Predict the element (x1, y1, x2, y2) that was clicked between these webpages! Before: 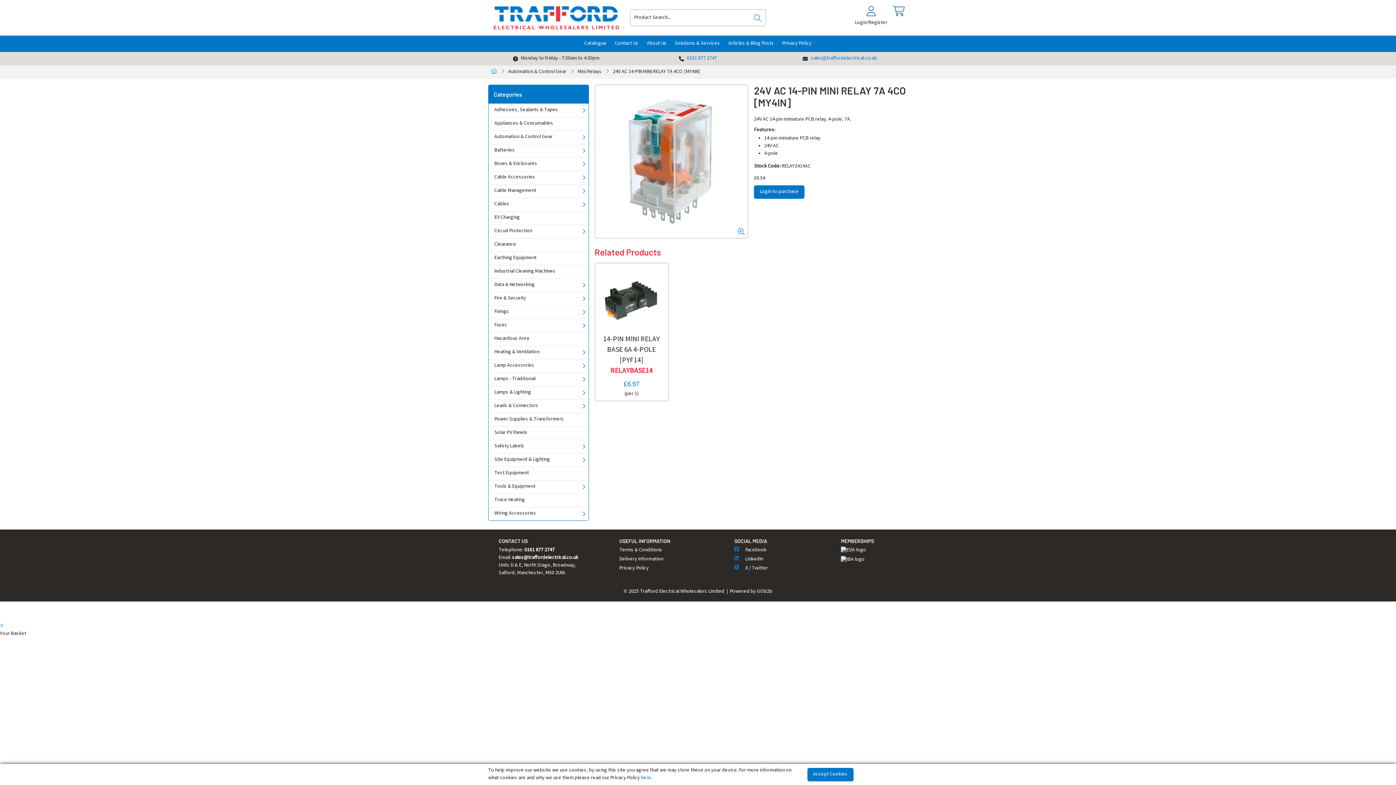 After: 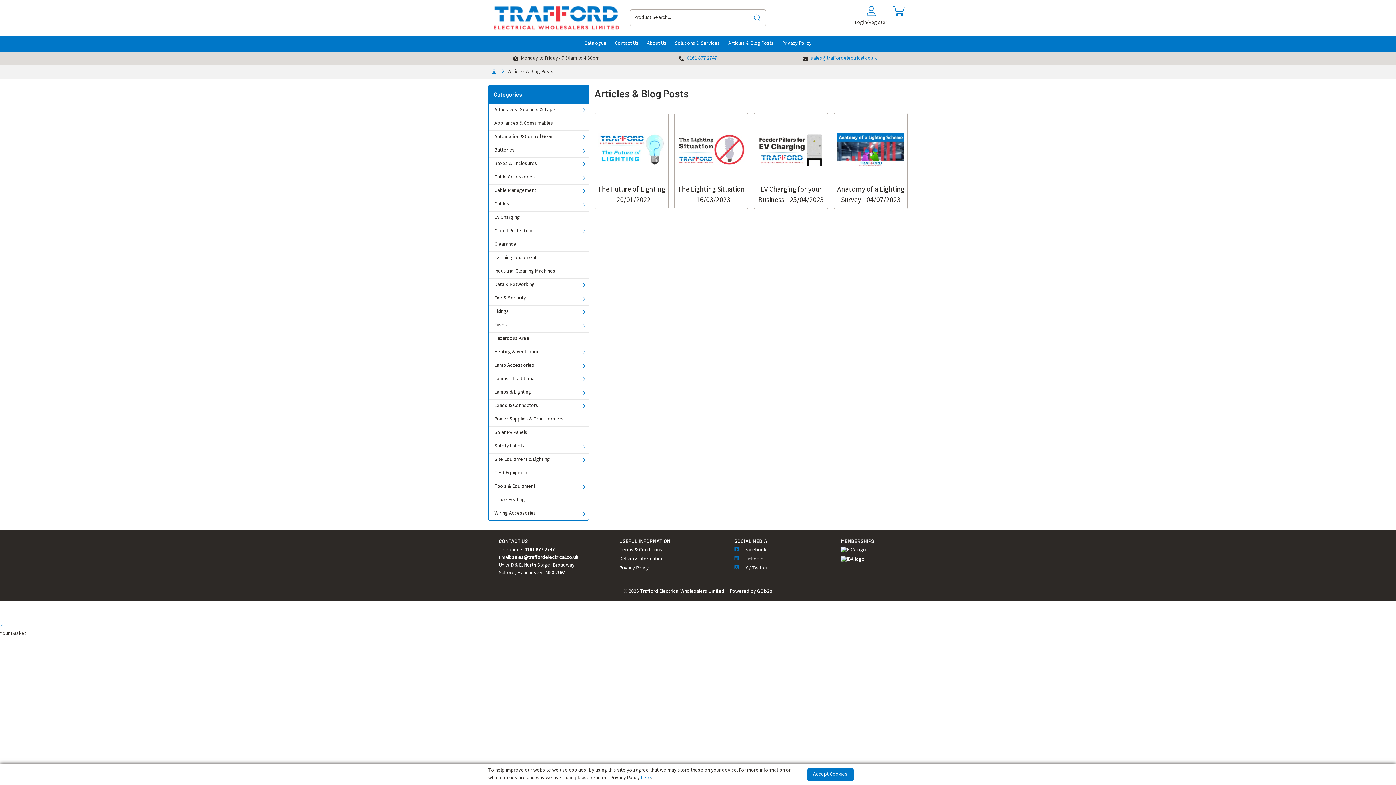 Action: bbox: (724, 35, 777, 52) label: Articles & Blog Posts